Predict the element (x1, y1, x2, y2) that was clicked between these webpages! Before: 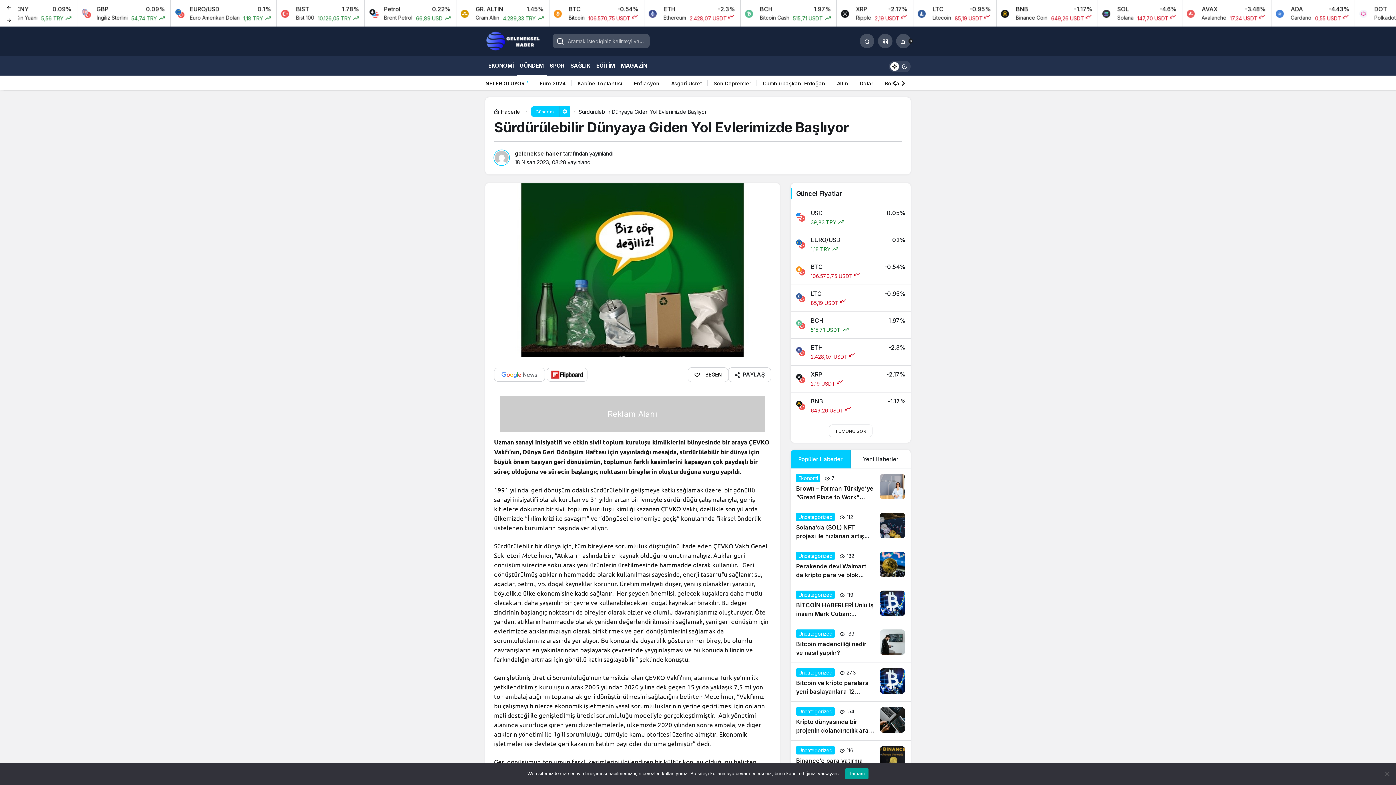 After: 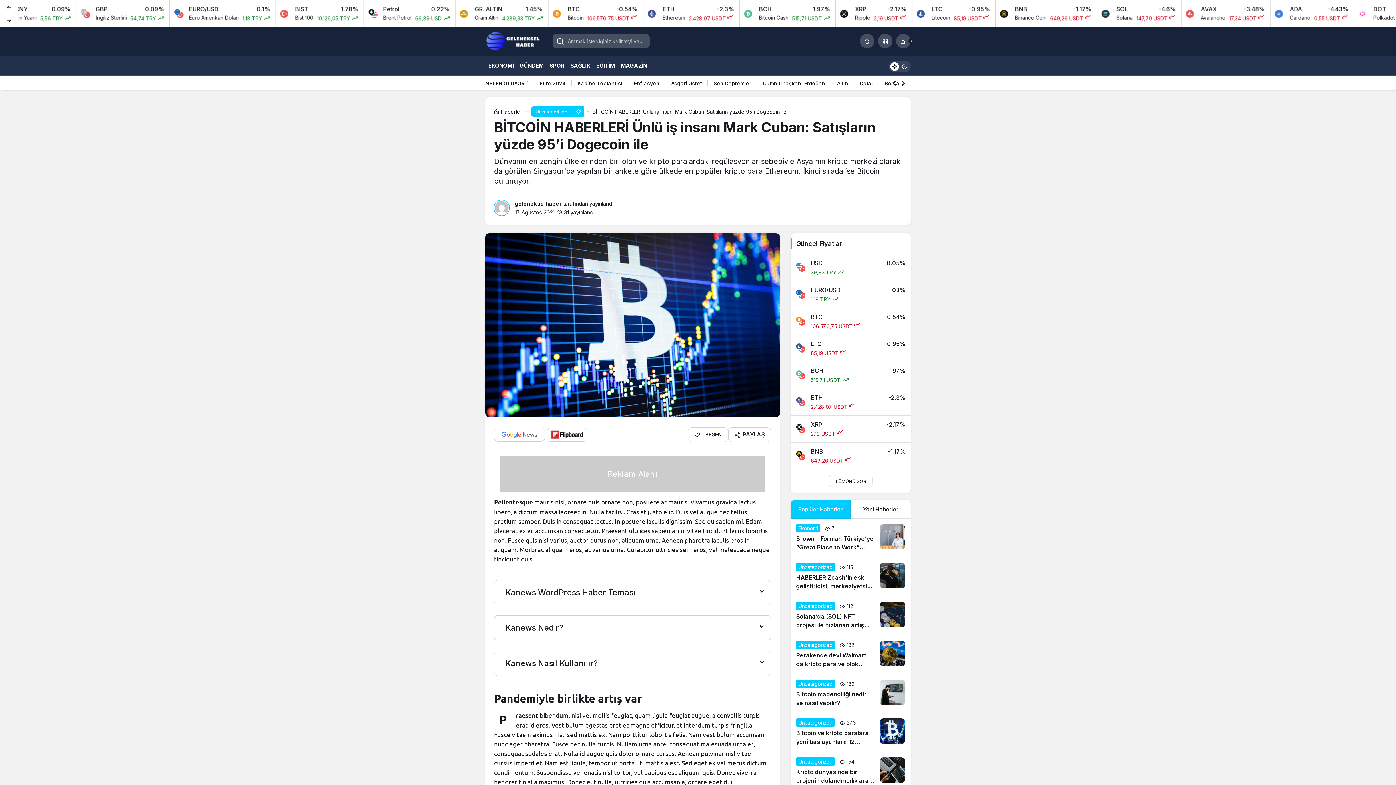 Action: label: BİTCOİN HABERLERİ Ünlü iş insanı Mark Cuban: Satışların yüzde 95’i Dogecoin ile bbox: (790, 585, 910, 623)